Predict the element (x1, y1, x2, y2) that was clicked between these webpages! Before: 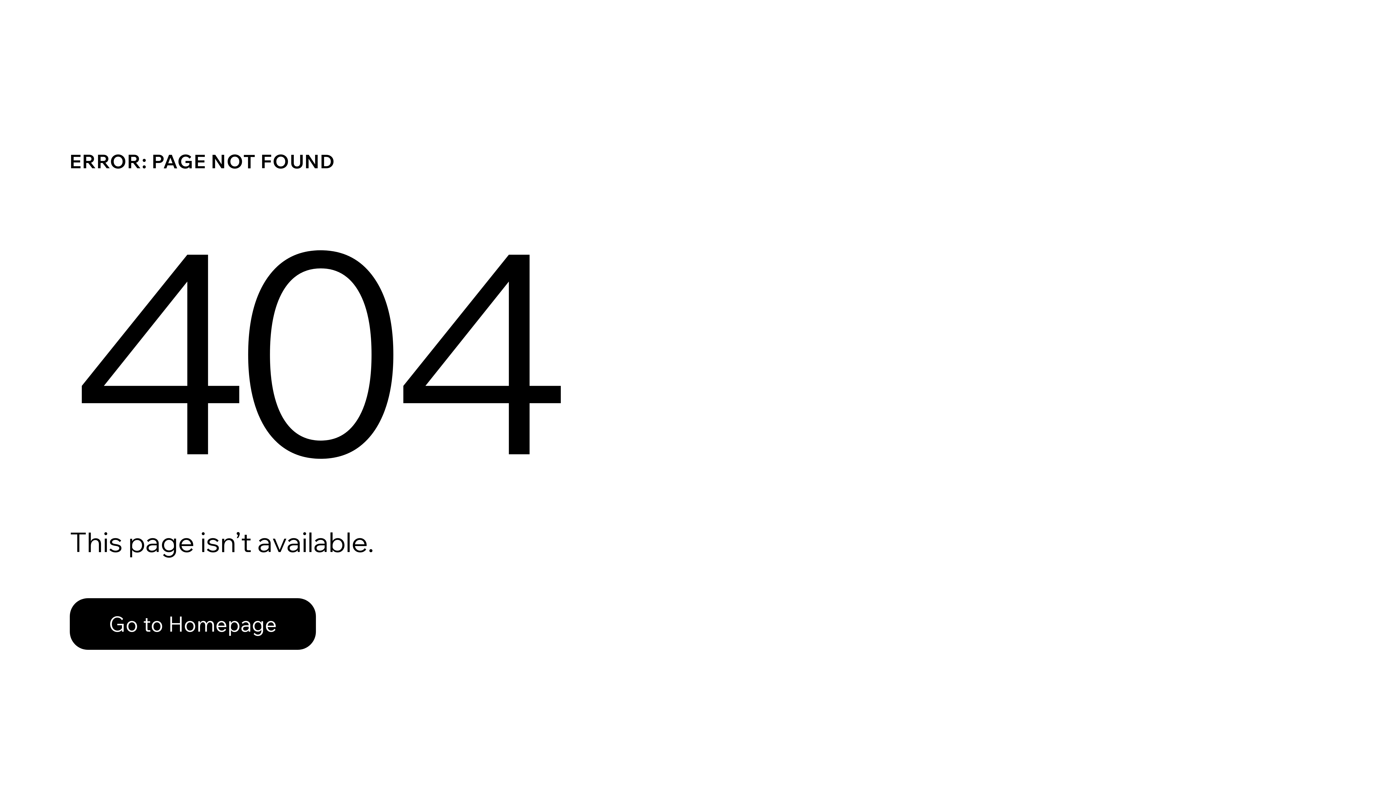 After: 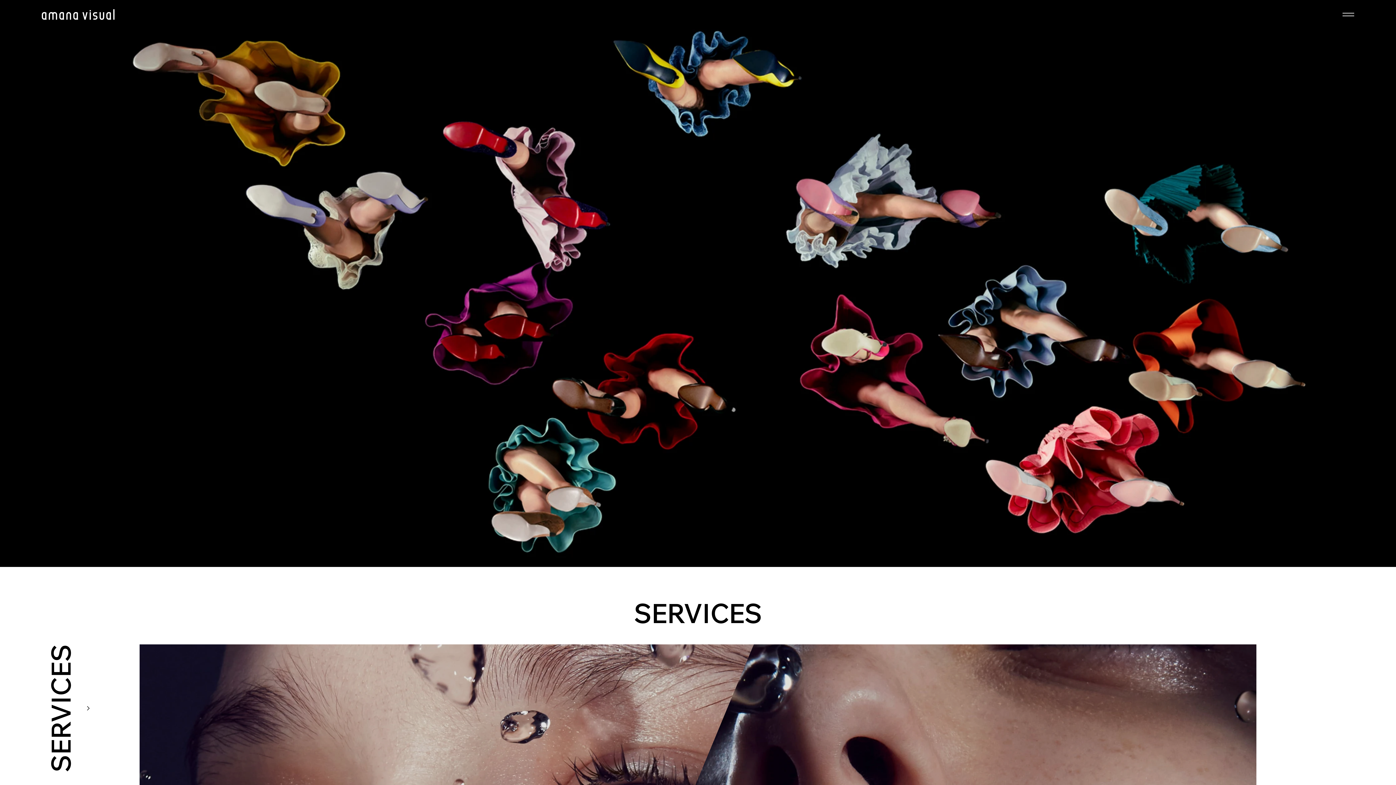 Action: bbox: (69, 598, 316, 650) label: Go to Homepage